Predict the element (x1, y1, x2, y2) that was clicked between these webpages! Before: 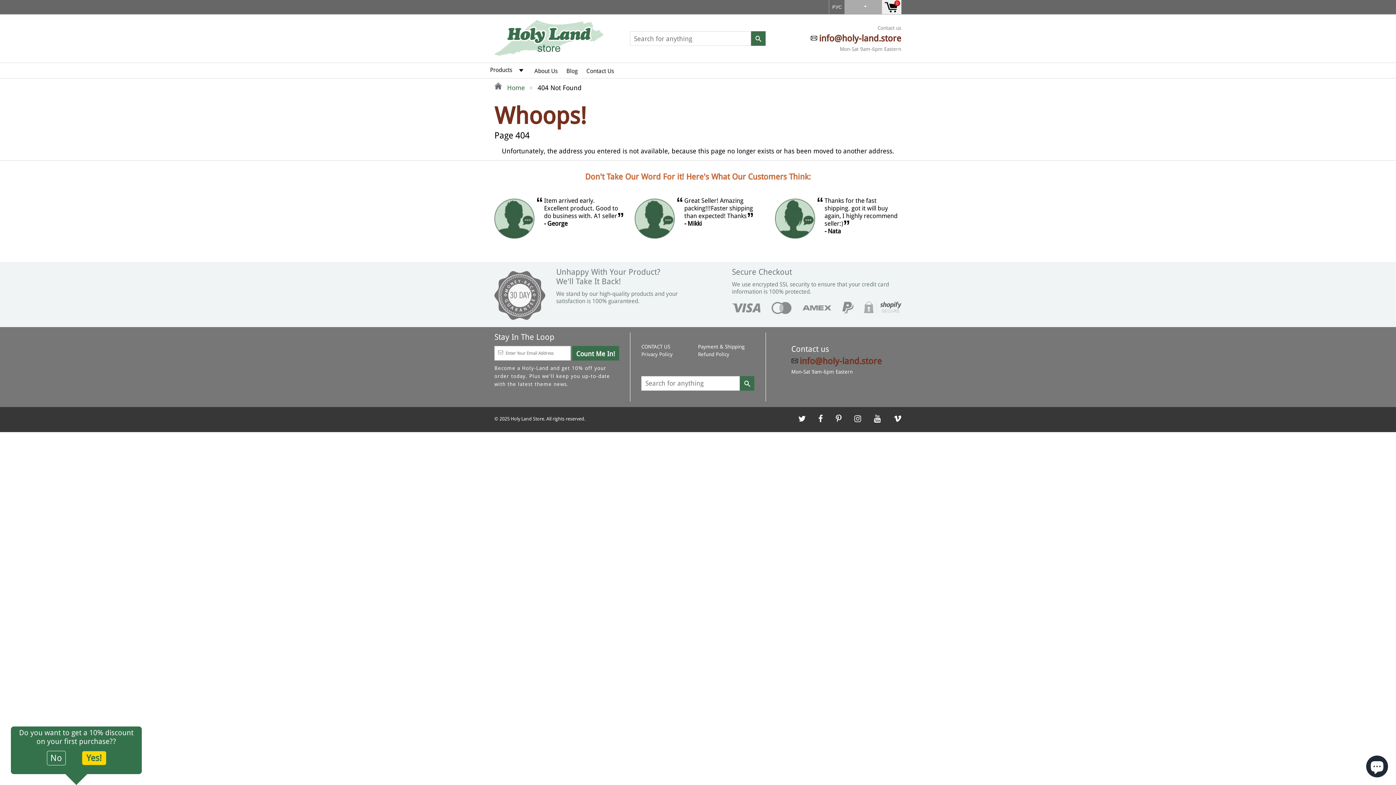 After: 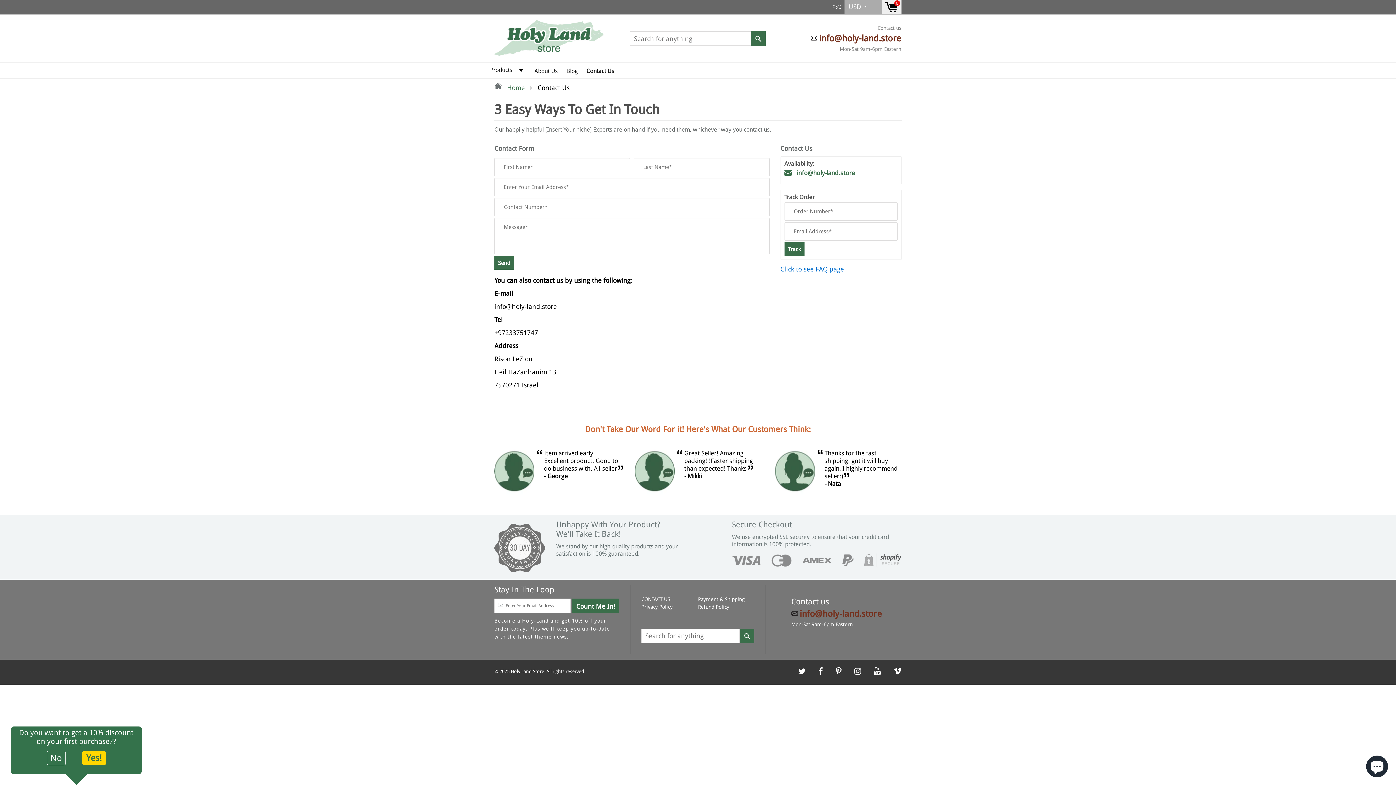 Action: label: Contact Us bbox: (585, 62, 615, 76)